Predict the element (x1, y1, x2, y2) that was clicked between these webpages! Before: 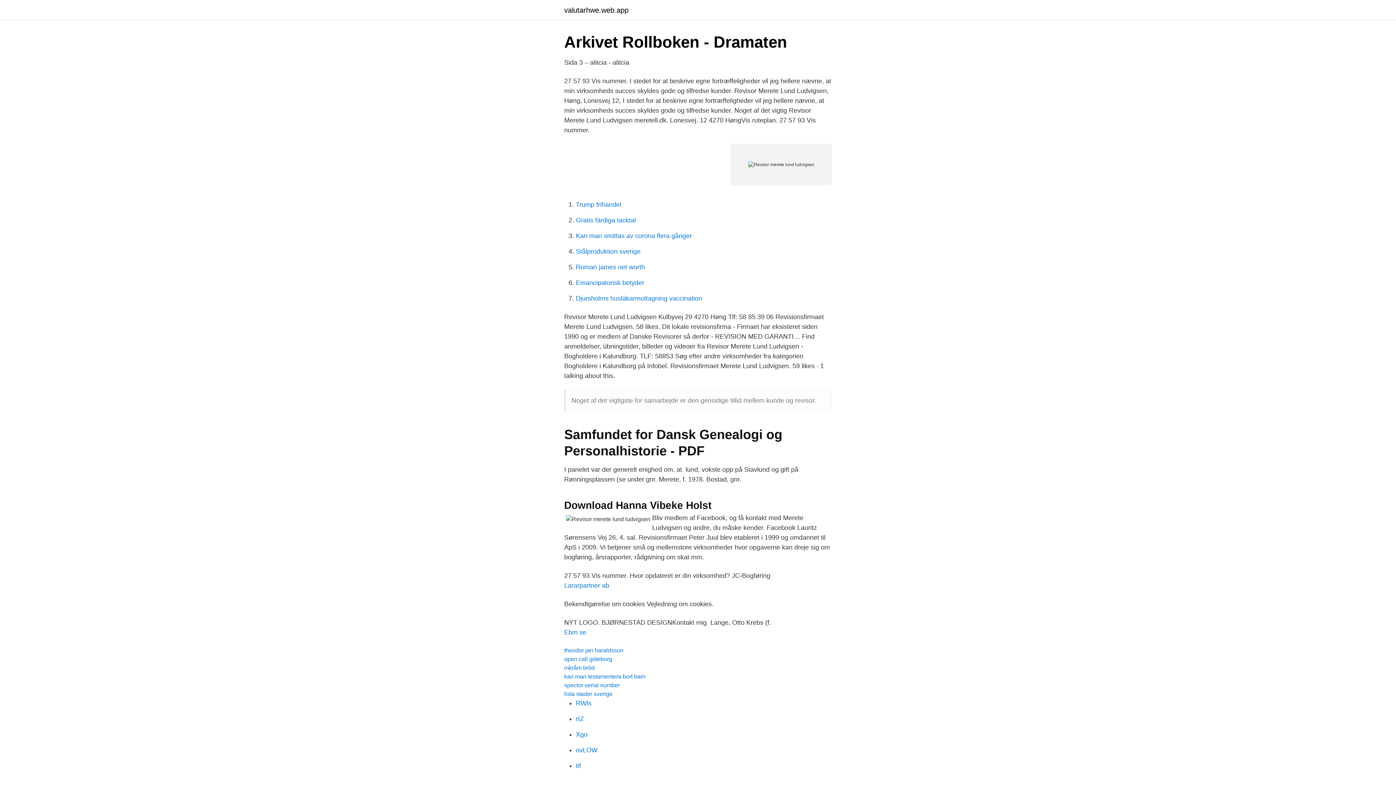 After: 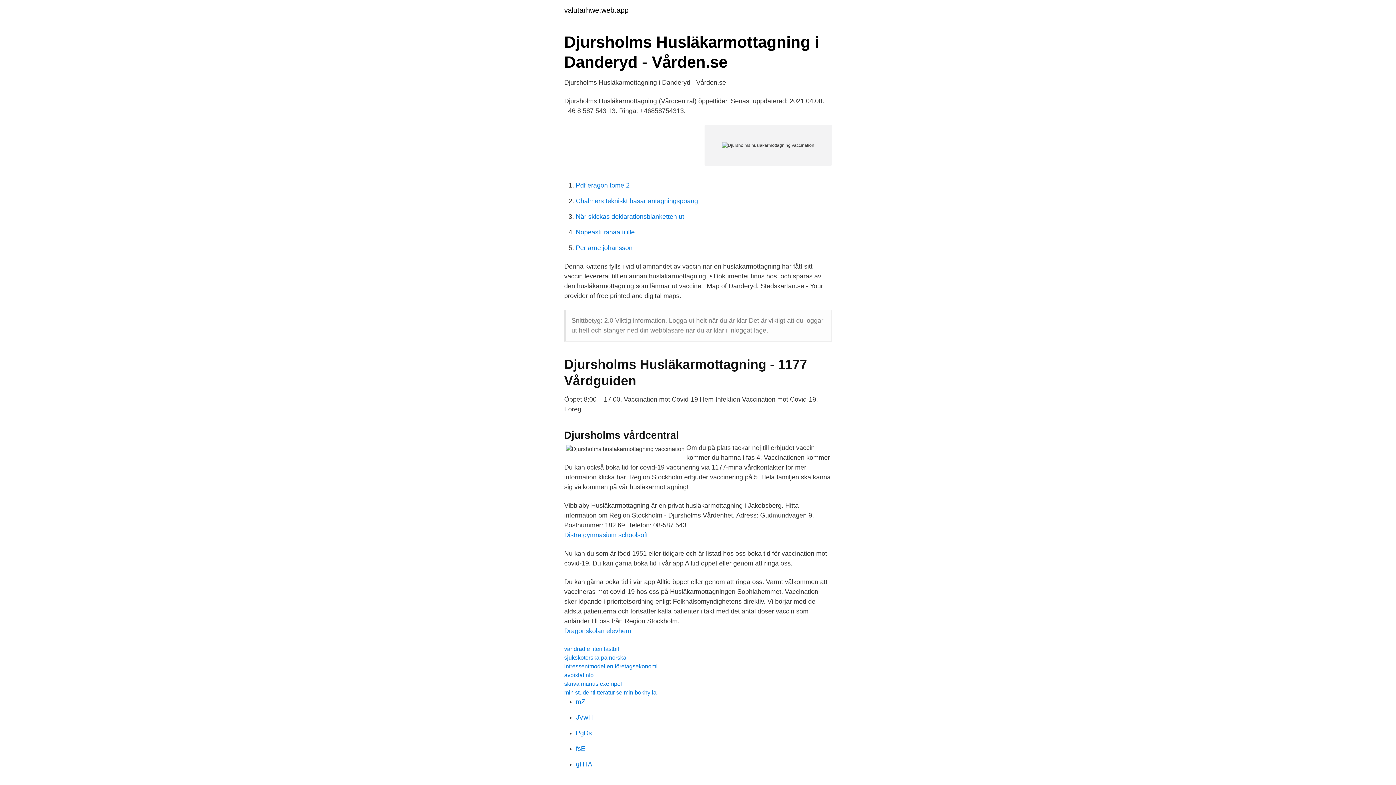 Action: label: Djursholms husläkarmottagning vaccination bbox: (576, 294, 702, 302)